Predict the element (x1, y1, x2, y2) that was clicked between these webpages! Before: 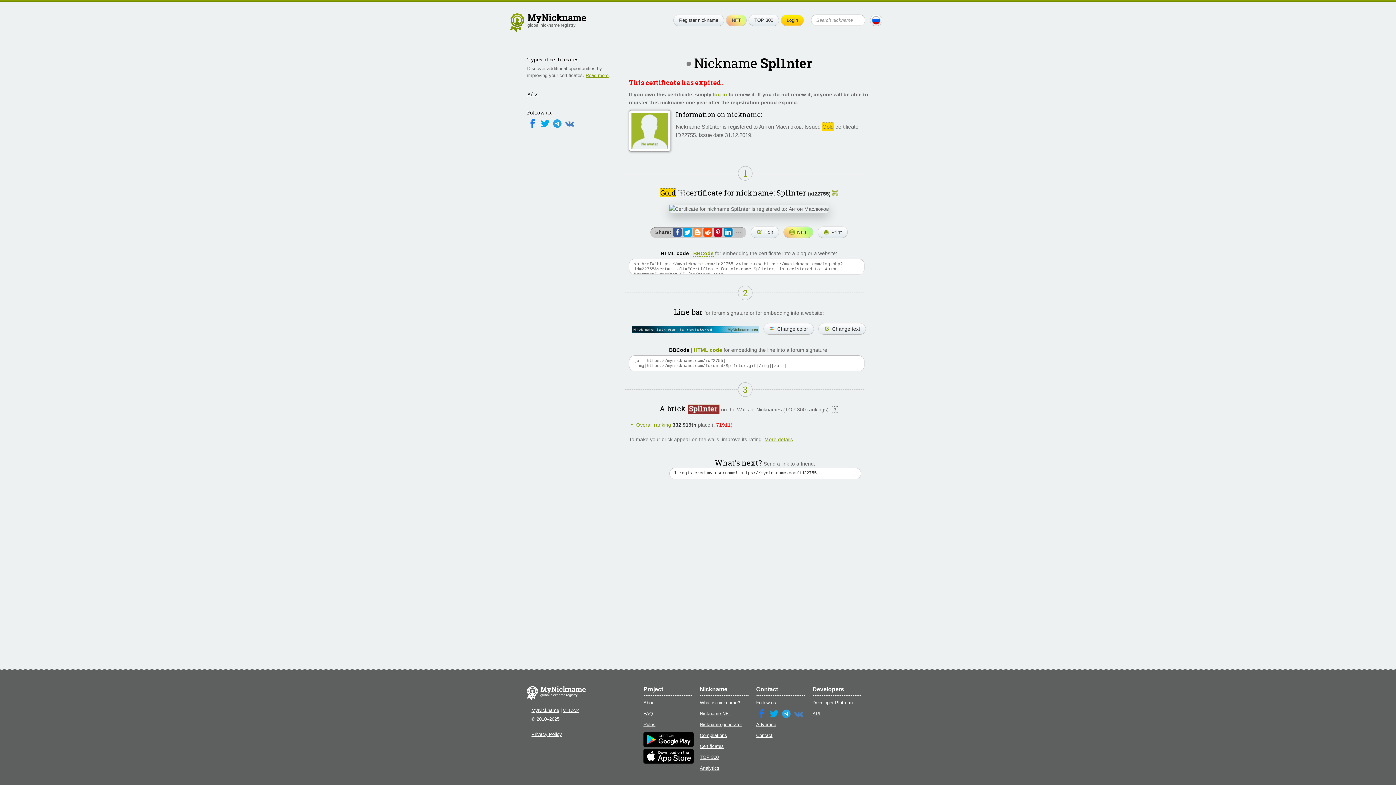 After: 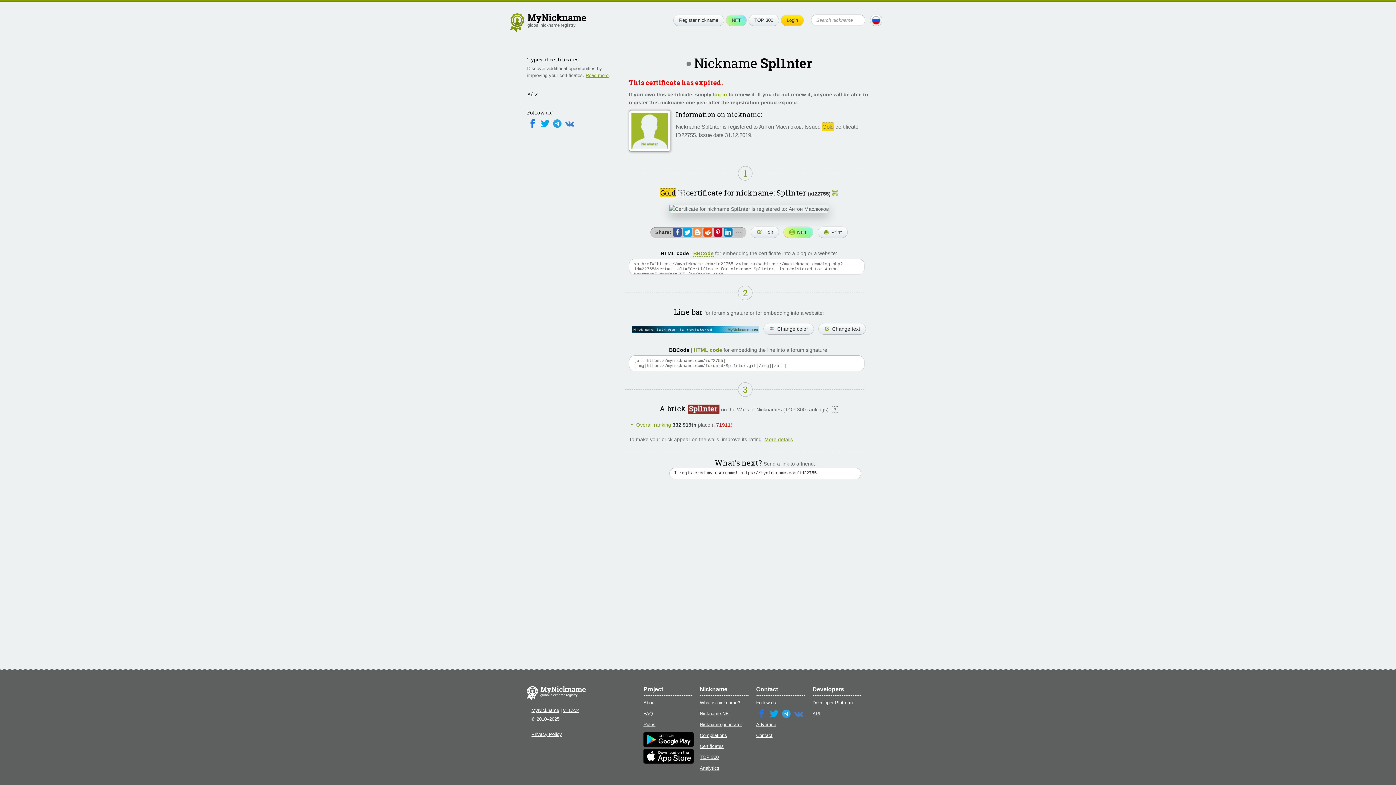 Action: bbox: (527, 118, 538, 124)